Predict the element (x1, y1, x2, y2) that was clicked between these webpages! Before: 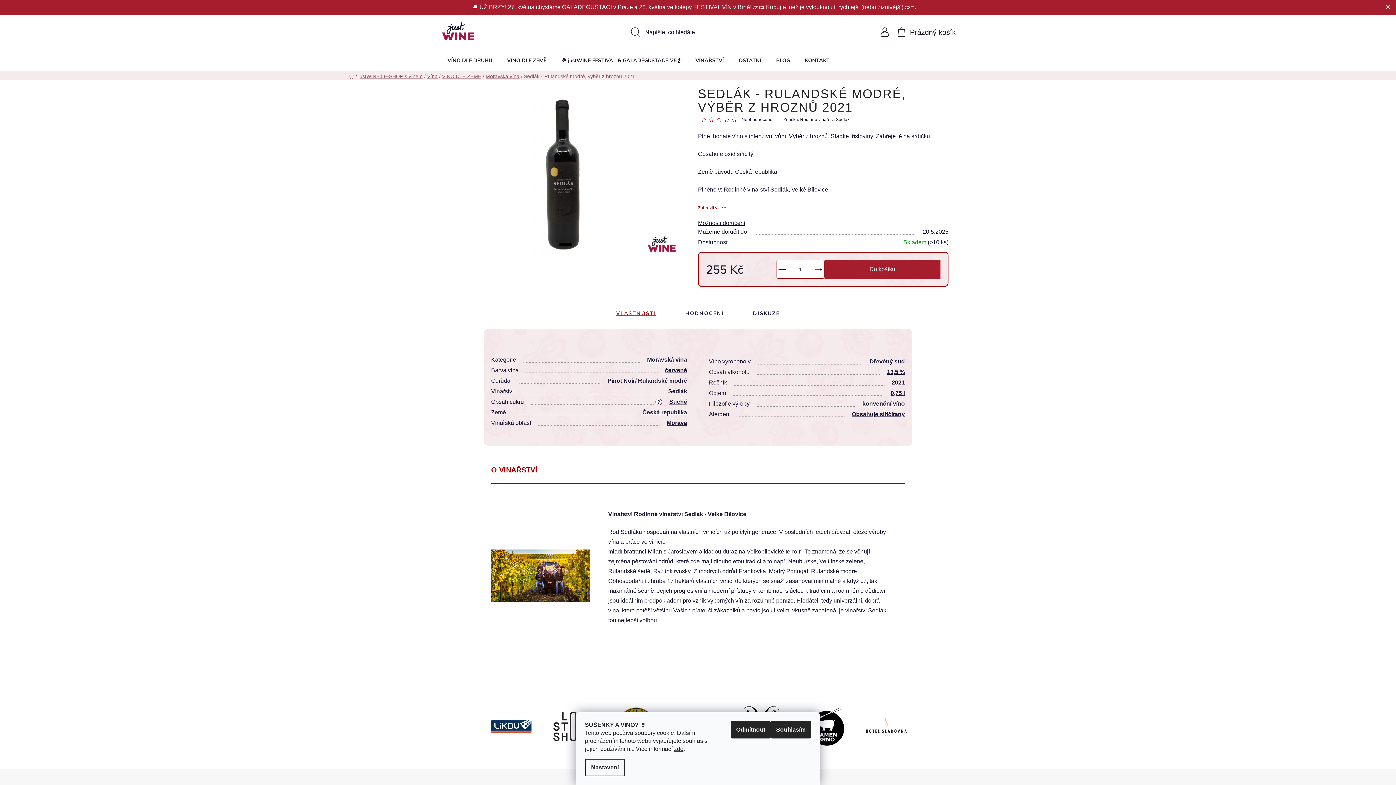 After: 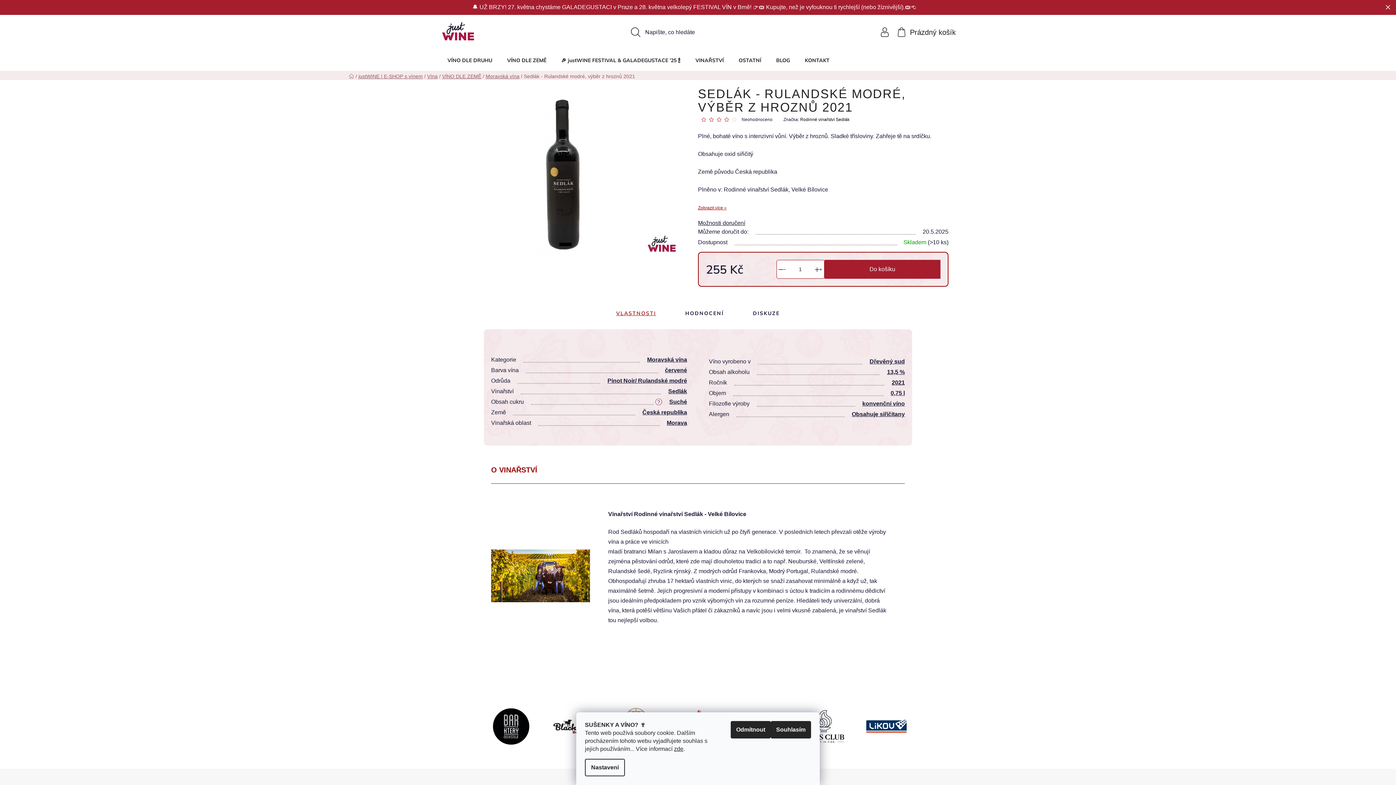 Action: bbox: (732, 116, 740, 122)